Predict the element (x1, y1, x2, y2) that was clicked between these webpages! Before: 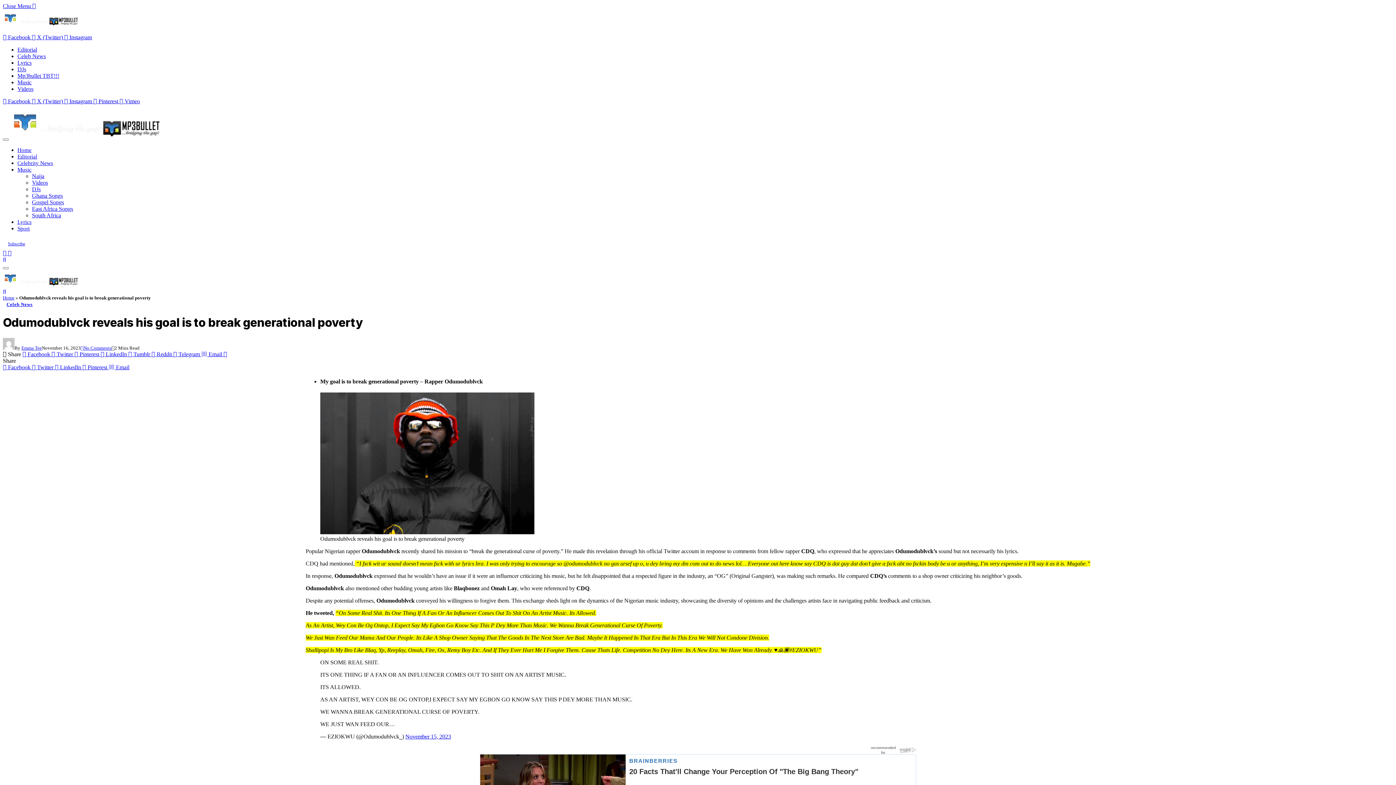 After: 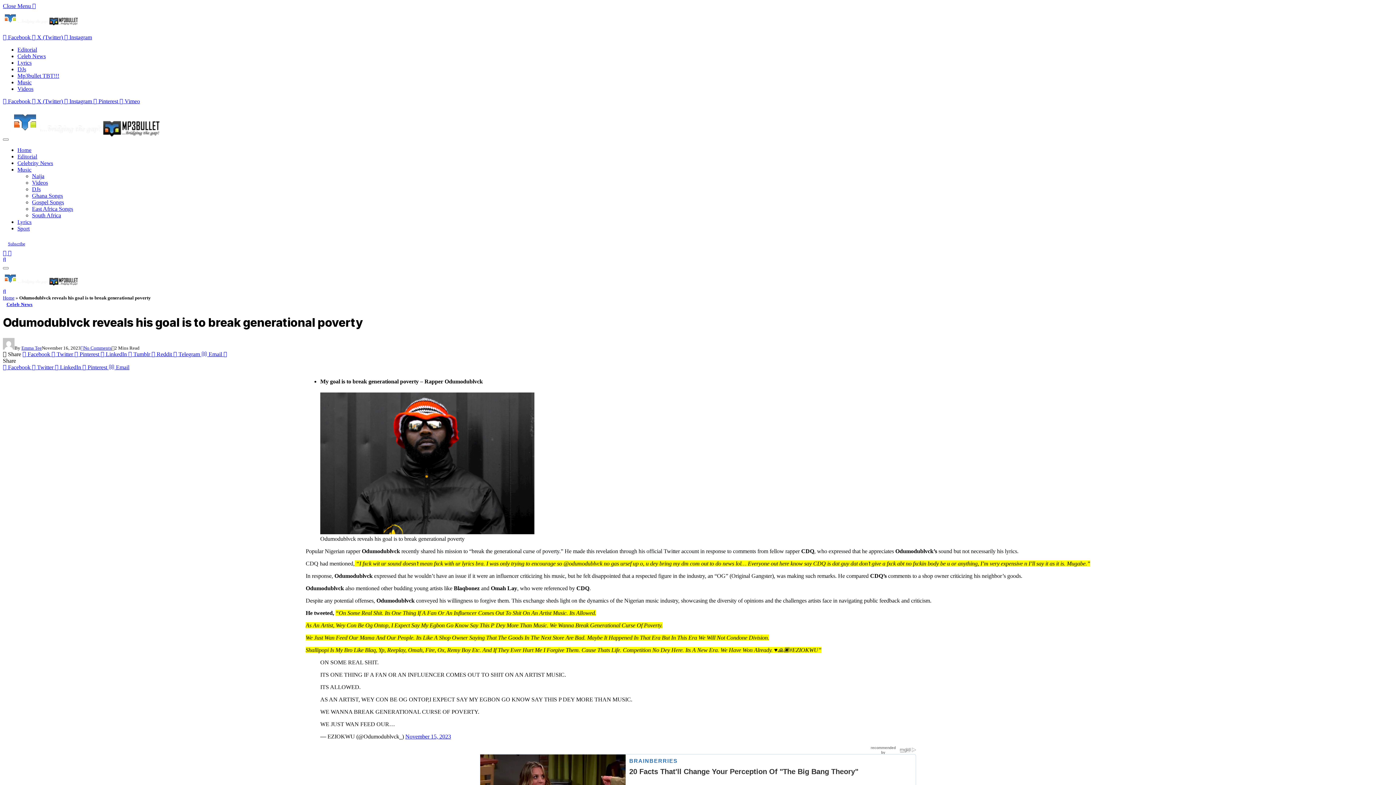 Action: bbox: (2, 241, 30, 246) label: Subscribe